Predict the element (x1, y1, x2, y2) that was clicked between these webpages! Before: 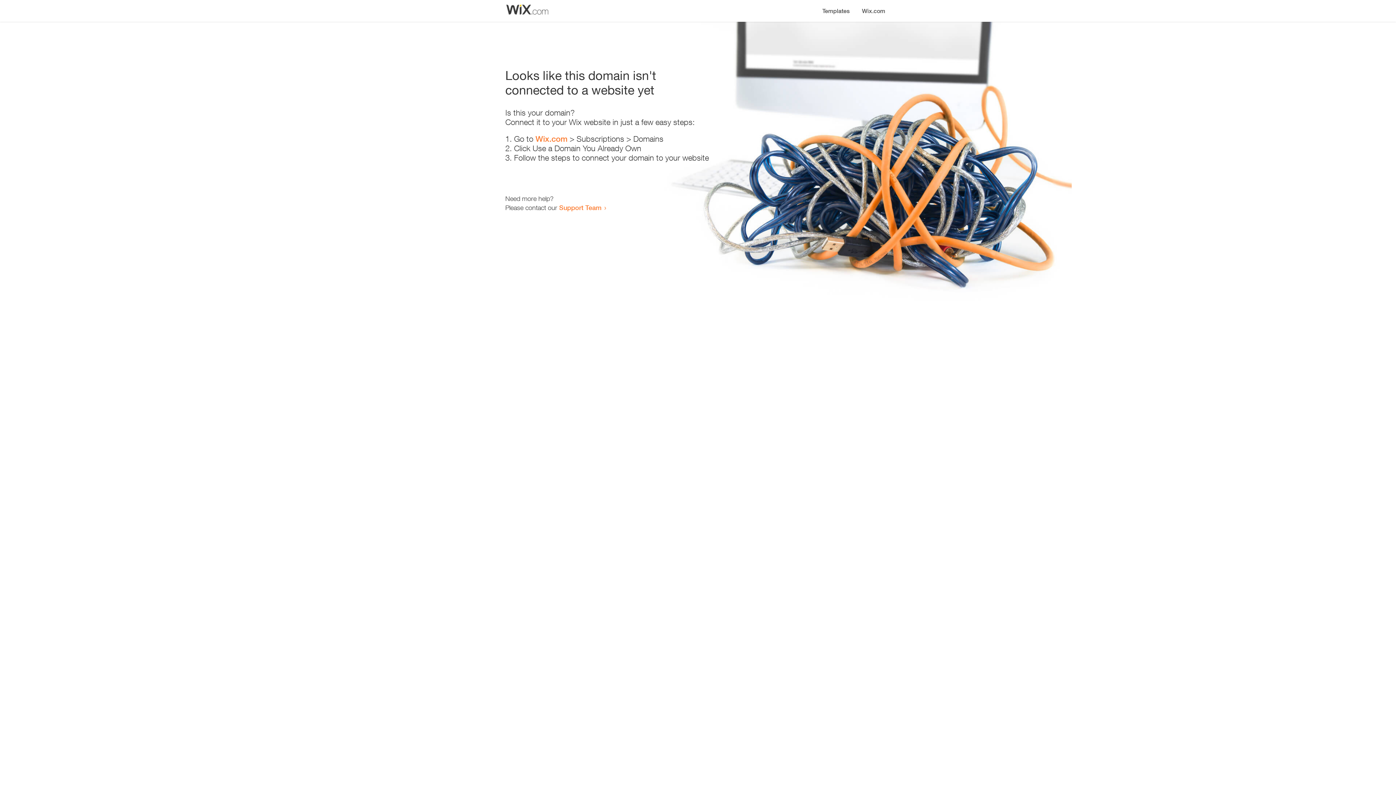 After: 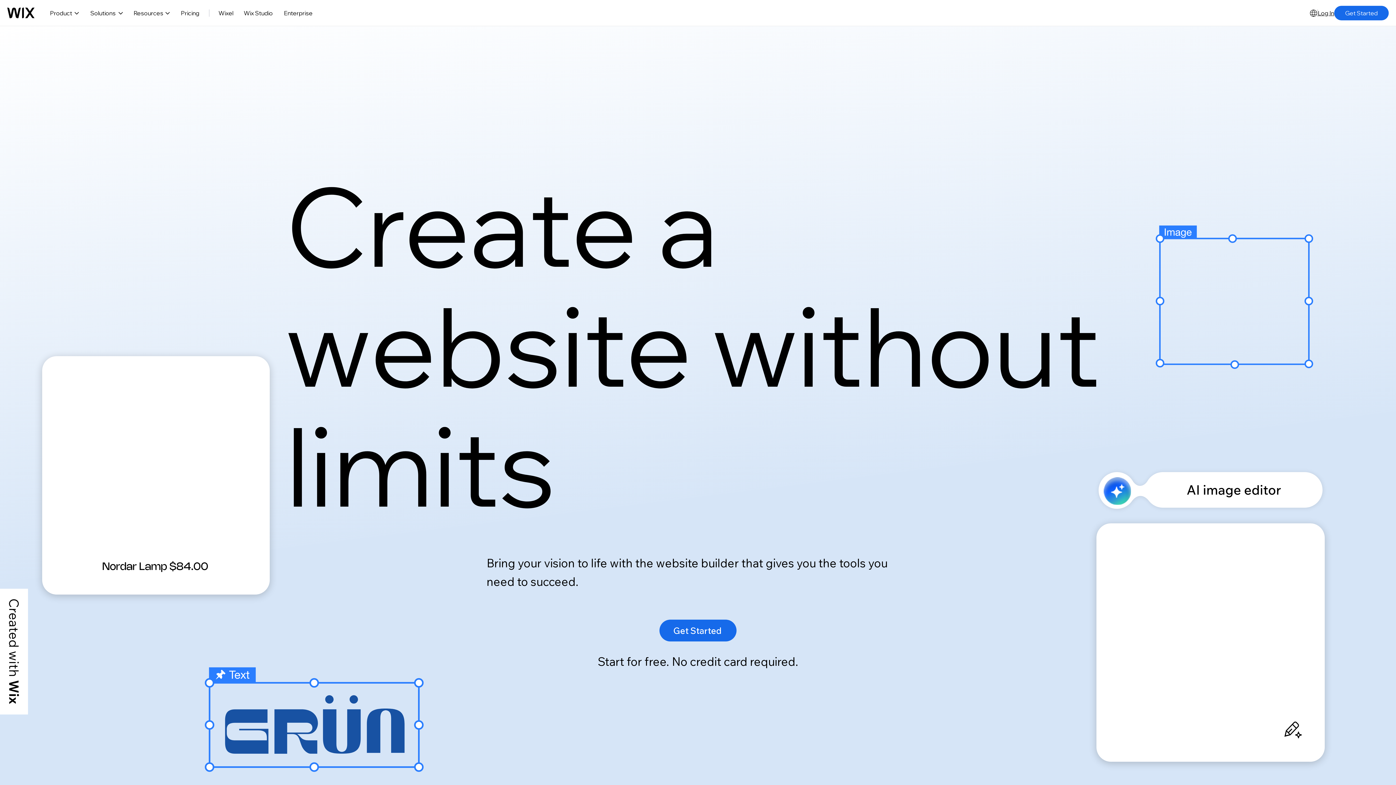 Action: label: Wix.com bbox: (535, 134, 567, 143)